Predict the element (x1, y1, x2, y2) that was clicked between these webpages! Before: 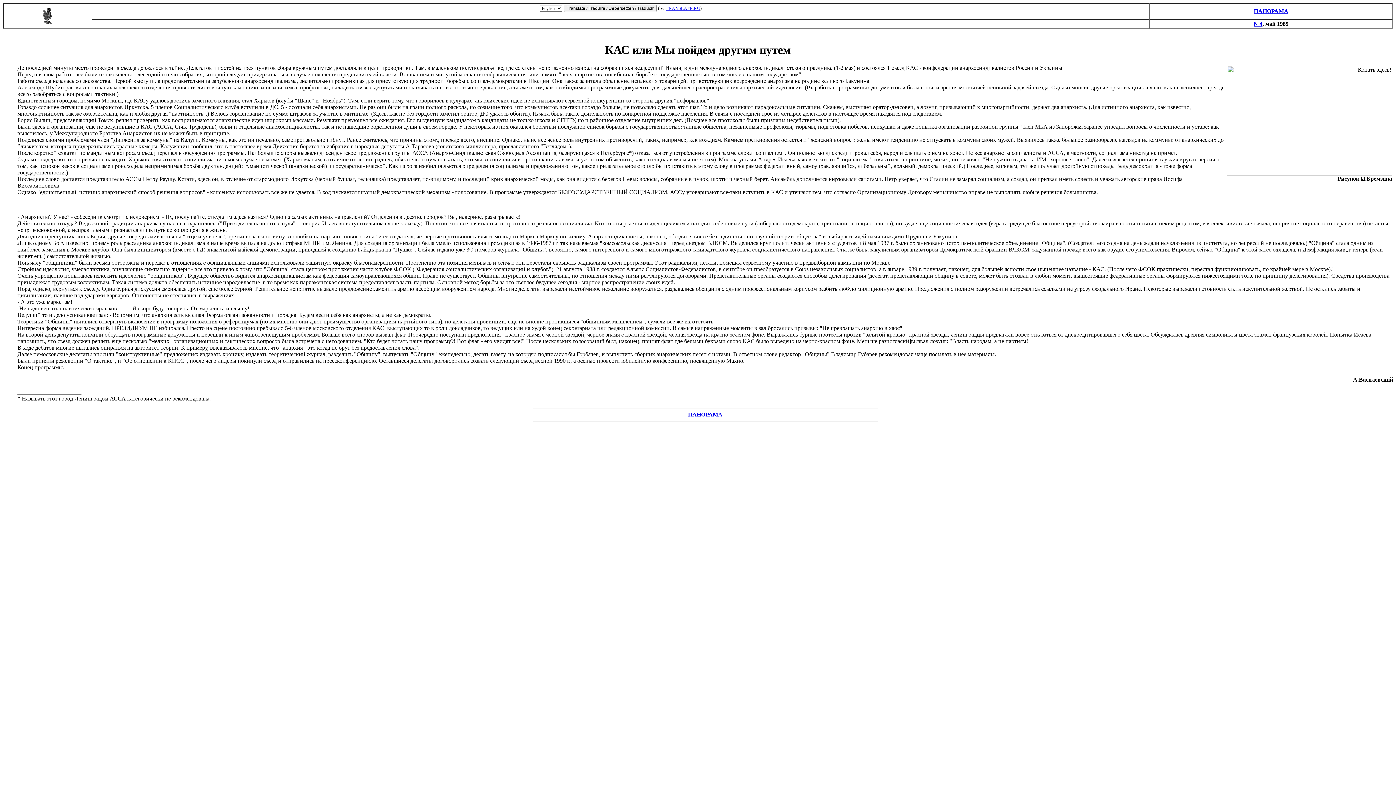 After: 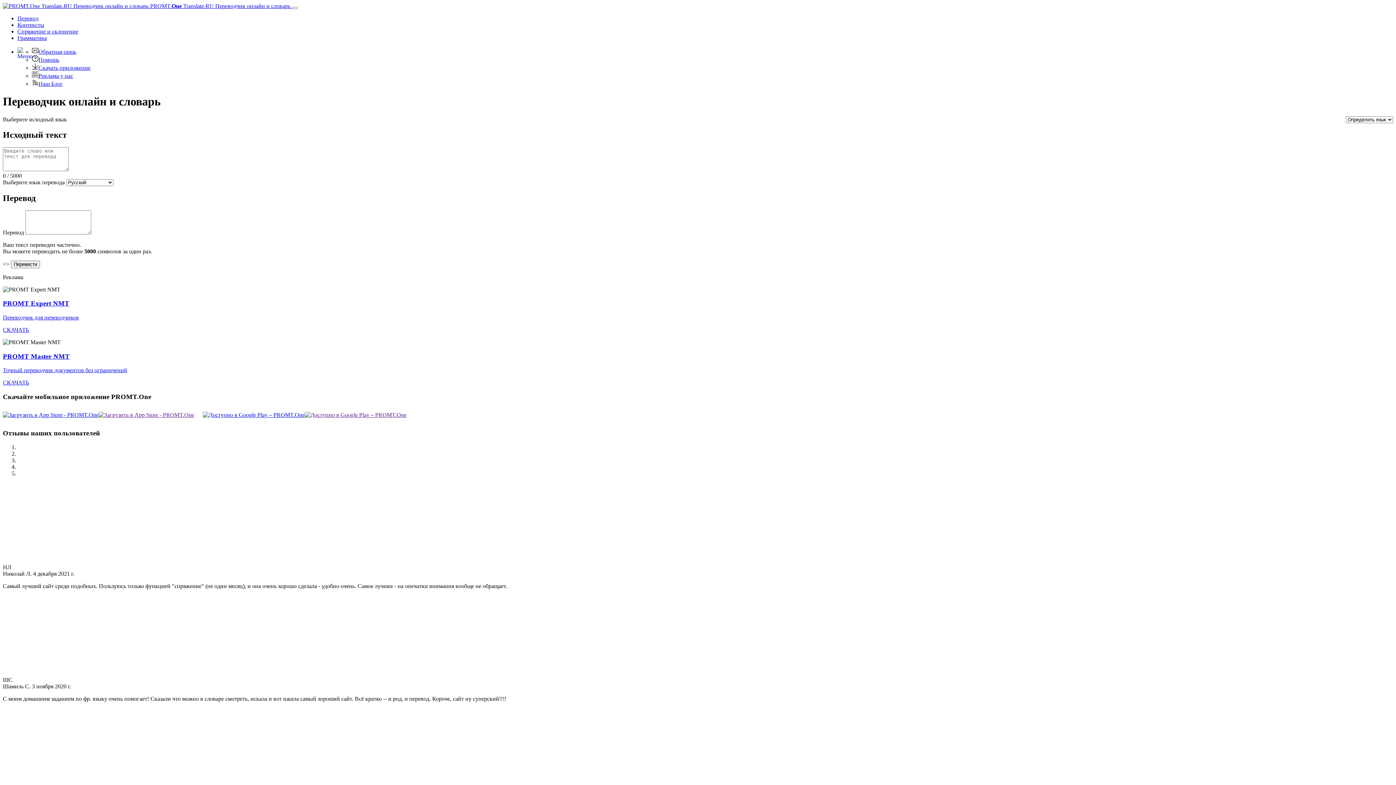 Action: label: TRANSLATE.RU bbox: (665, 5, 700, 10)